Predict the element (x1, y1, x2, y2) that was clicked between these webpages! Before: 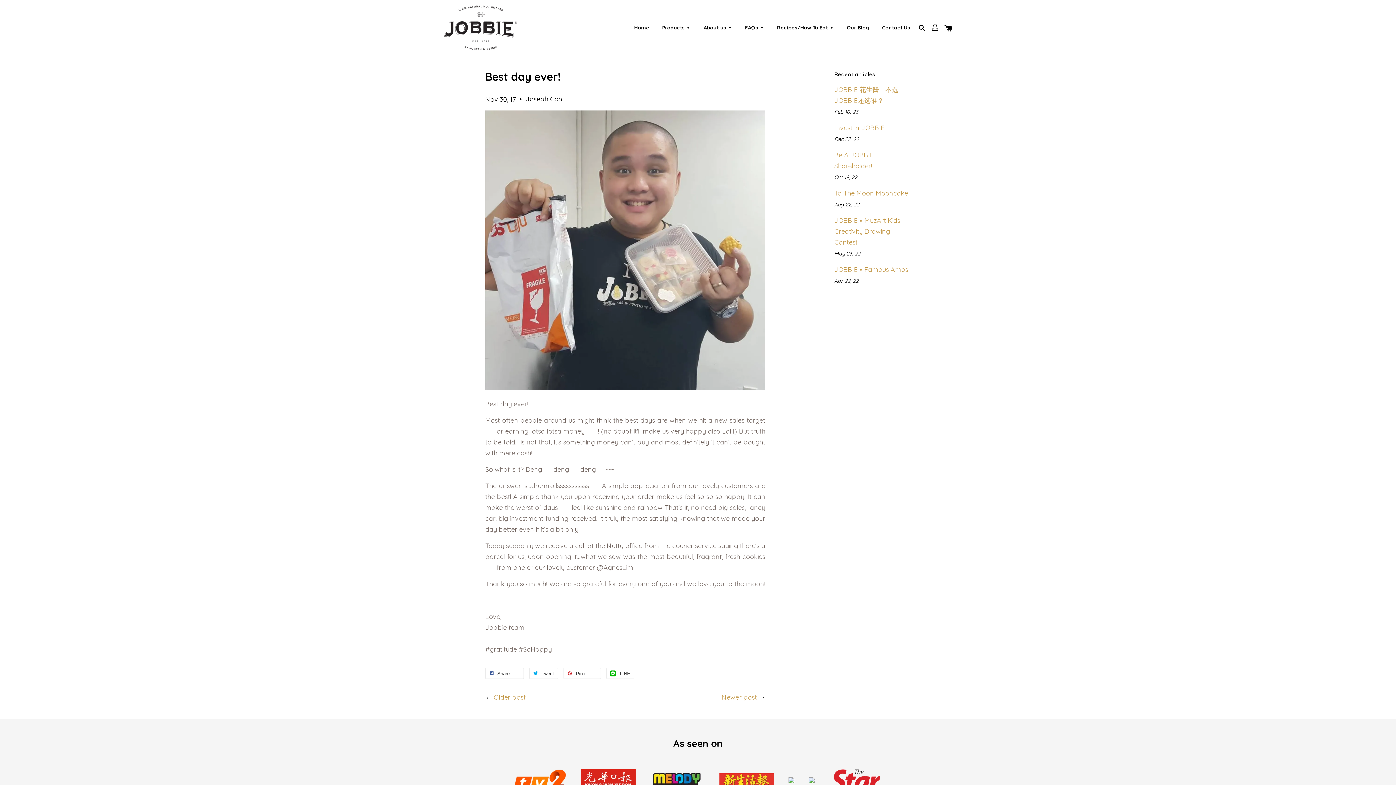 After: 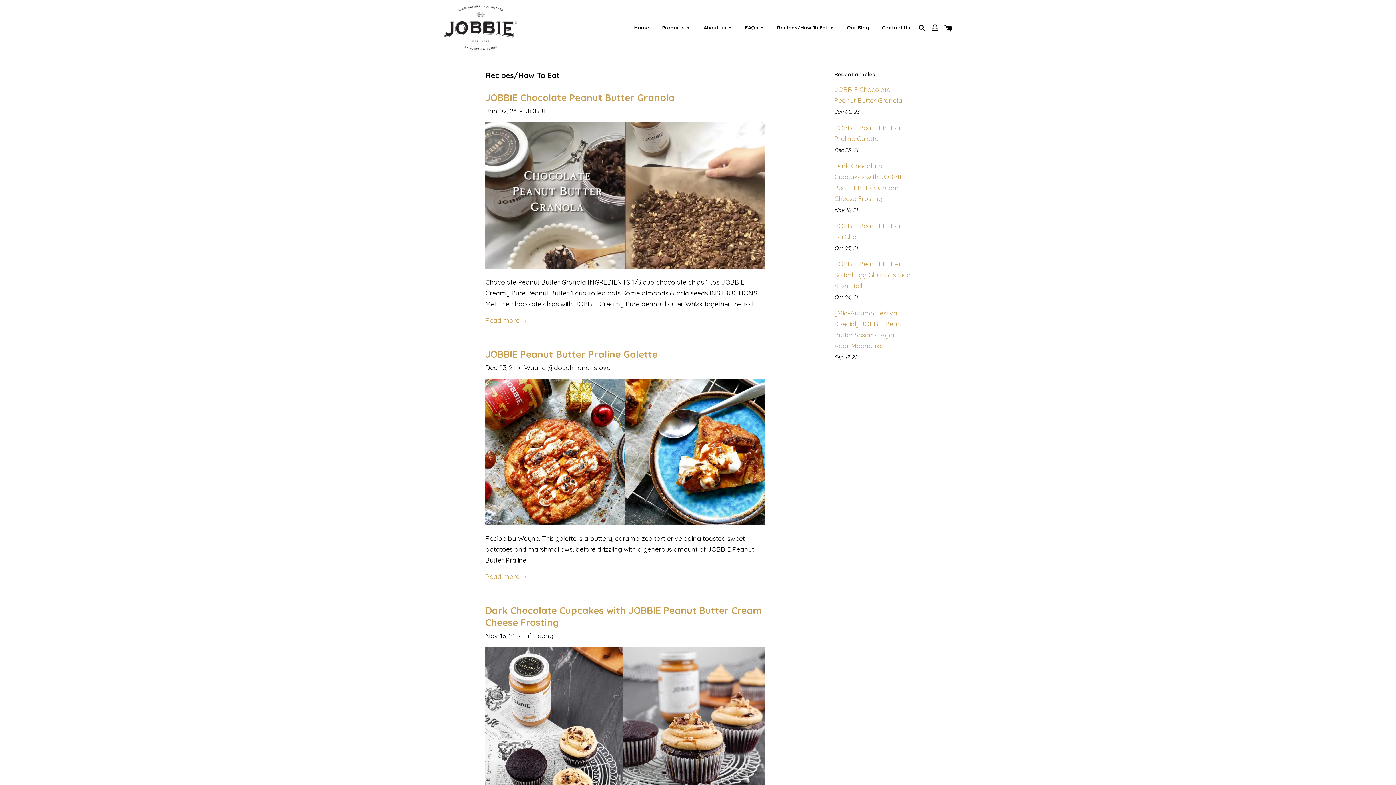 Action: bbox: (771, 18, 839, 37) label: Recipes/How To Eat 